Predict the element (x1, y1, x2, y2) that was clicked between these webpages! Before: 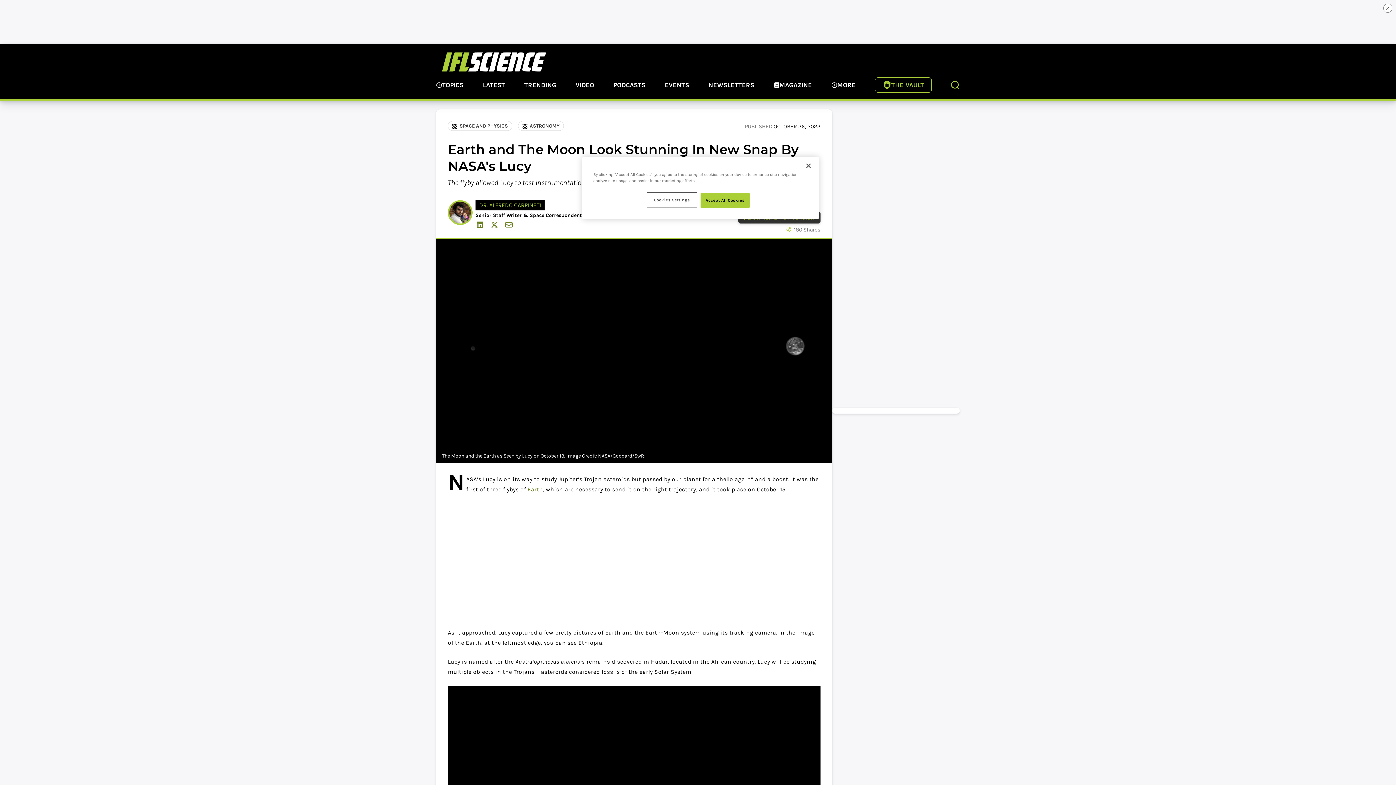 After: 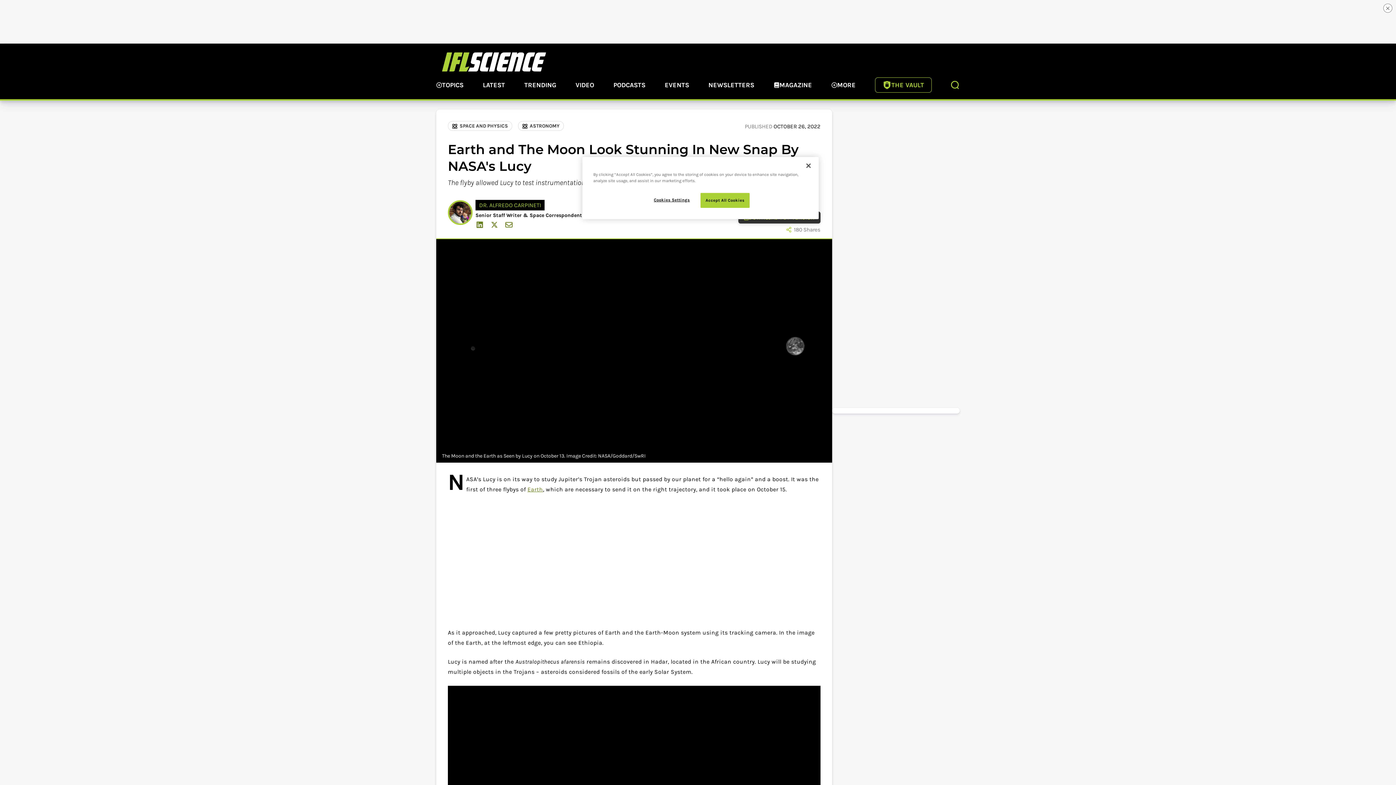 Action: bbox: (490, 221, 498, 228) label: Facebook